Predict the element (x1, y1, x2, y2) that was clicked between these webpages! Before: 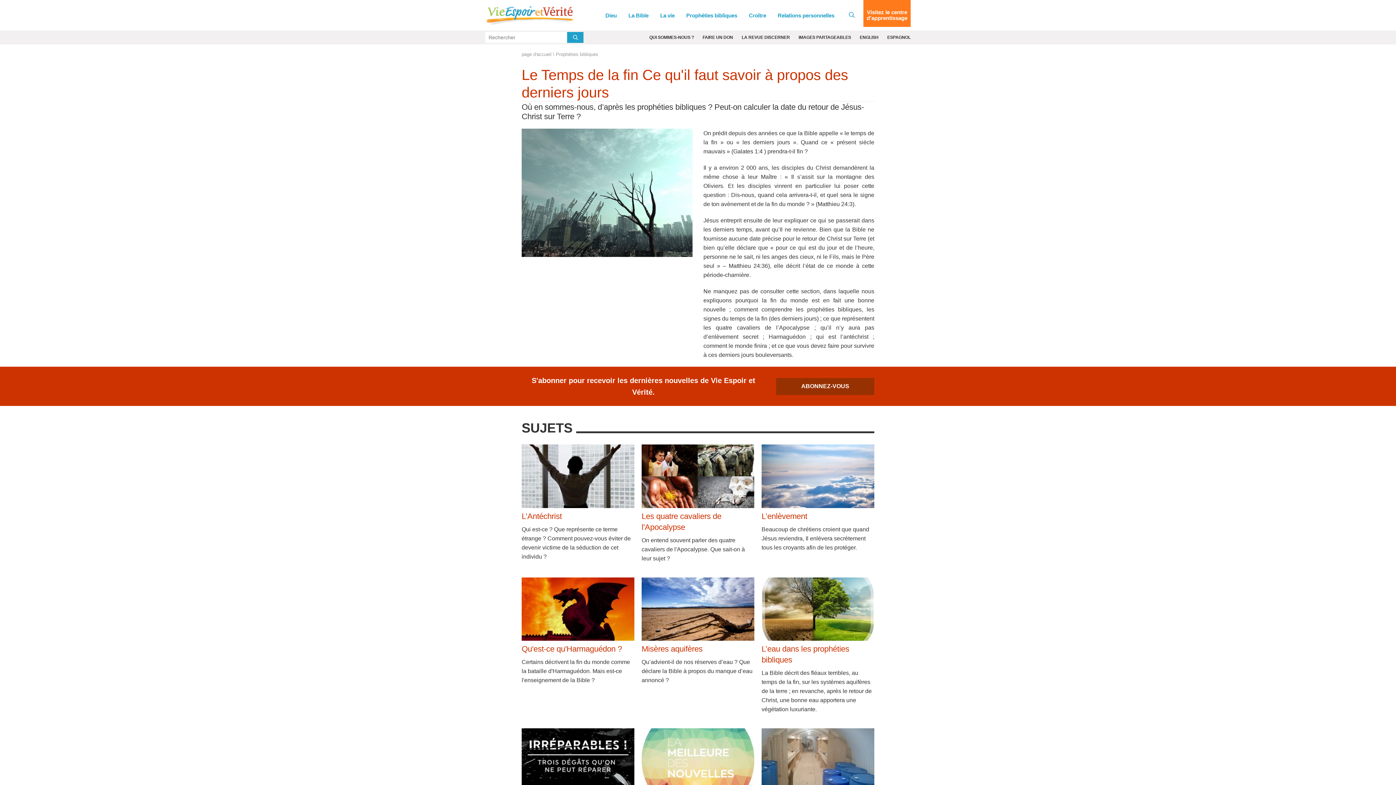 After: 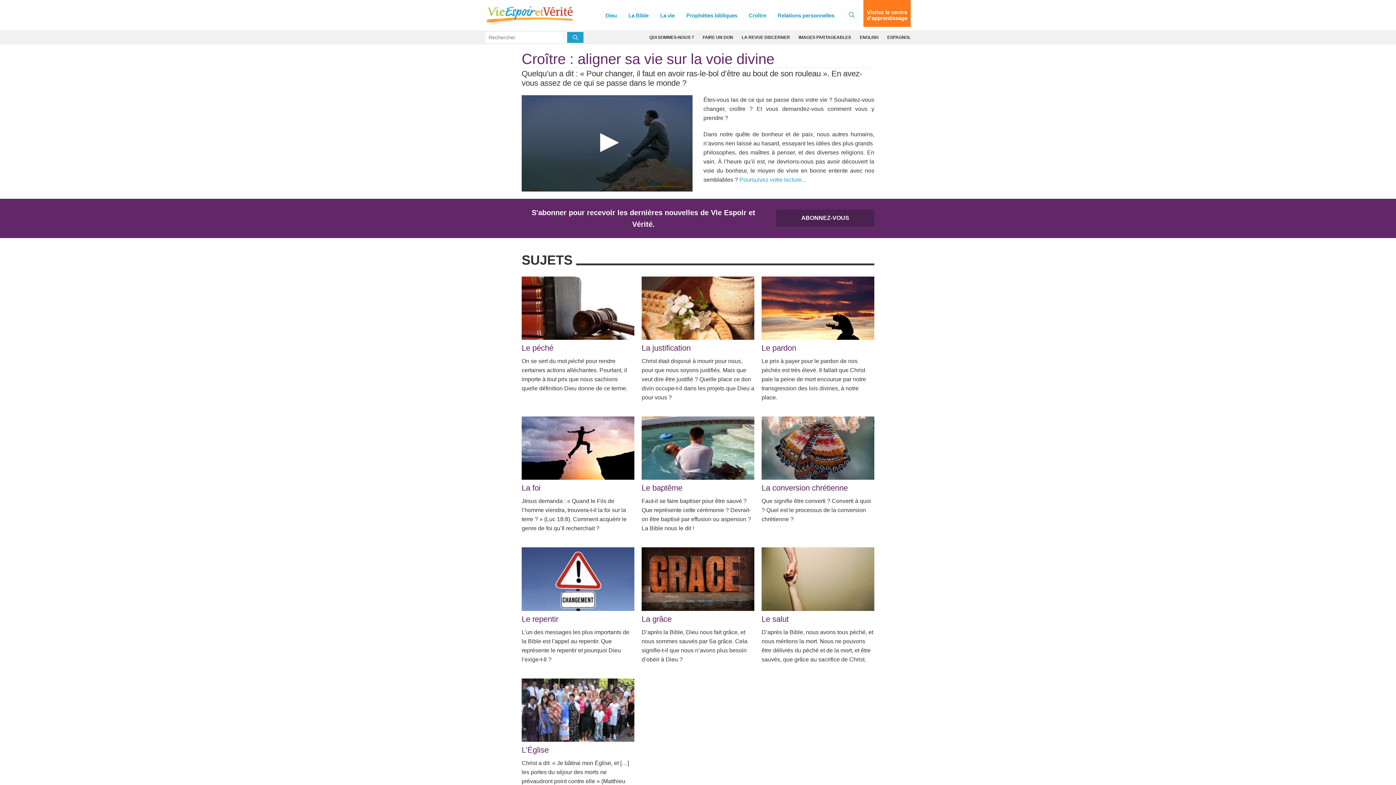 Action: bbox: (743, 3, 772, 26) label: Croître